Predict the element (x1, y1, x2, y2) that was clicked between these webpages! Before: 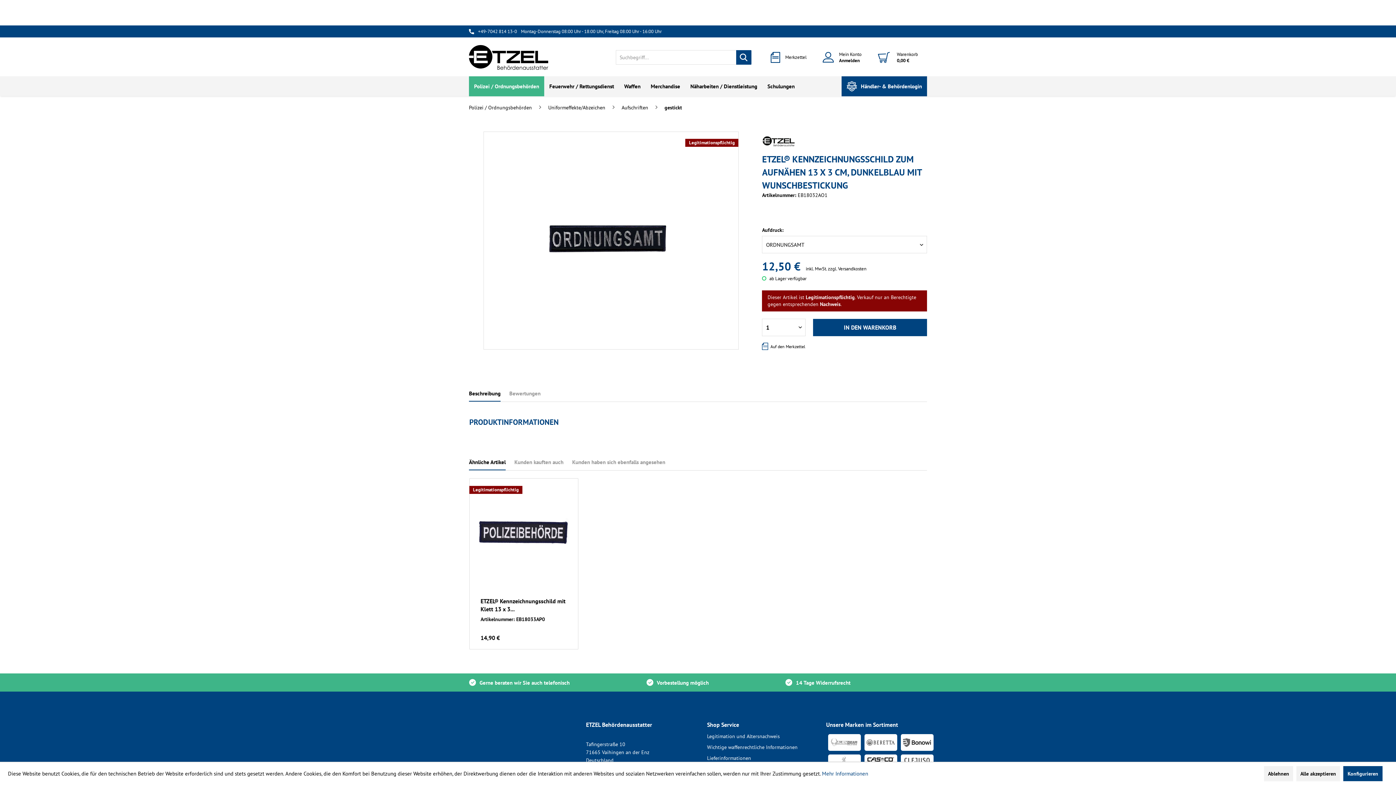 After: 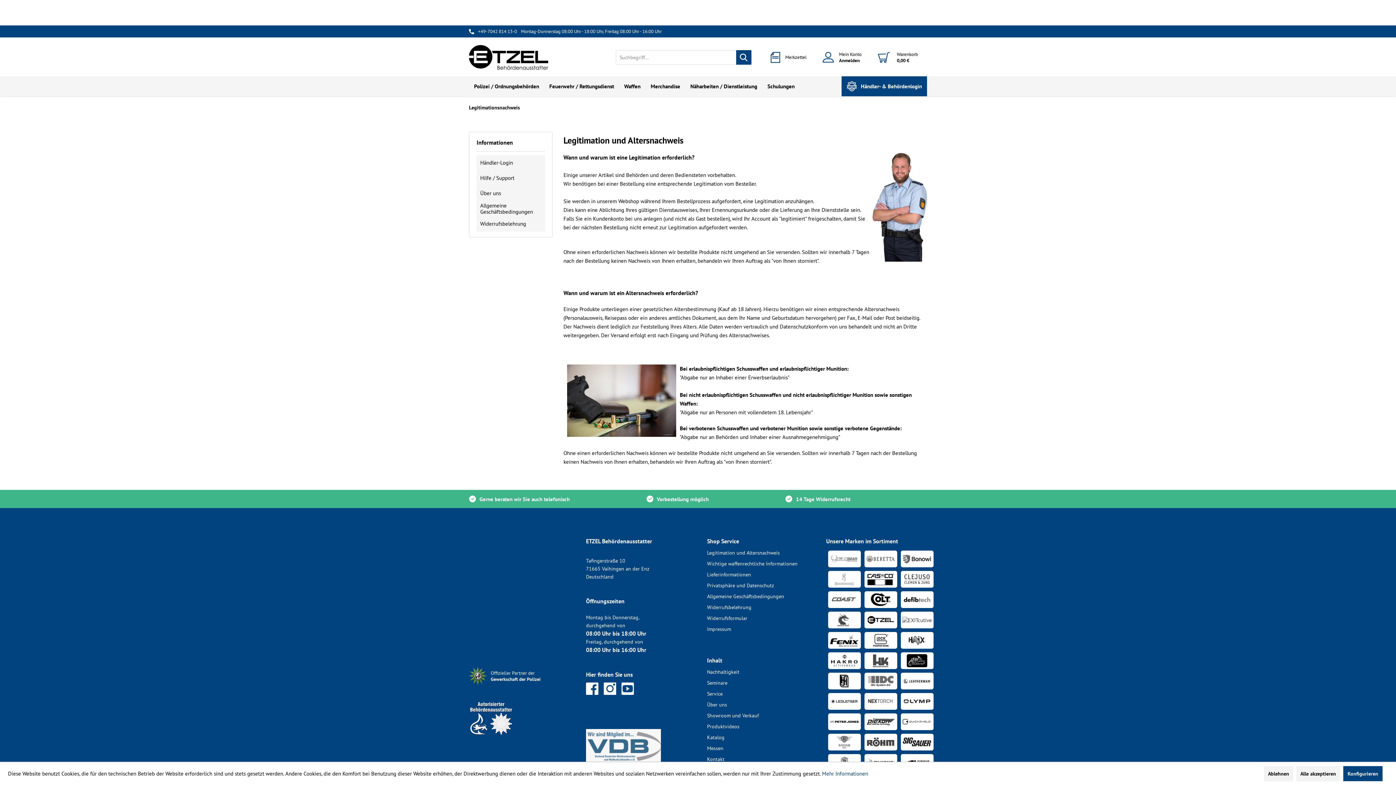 Action: label: Legitimation und Altersnachweis bbox: (707, 732, 808, 740)